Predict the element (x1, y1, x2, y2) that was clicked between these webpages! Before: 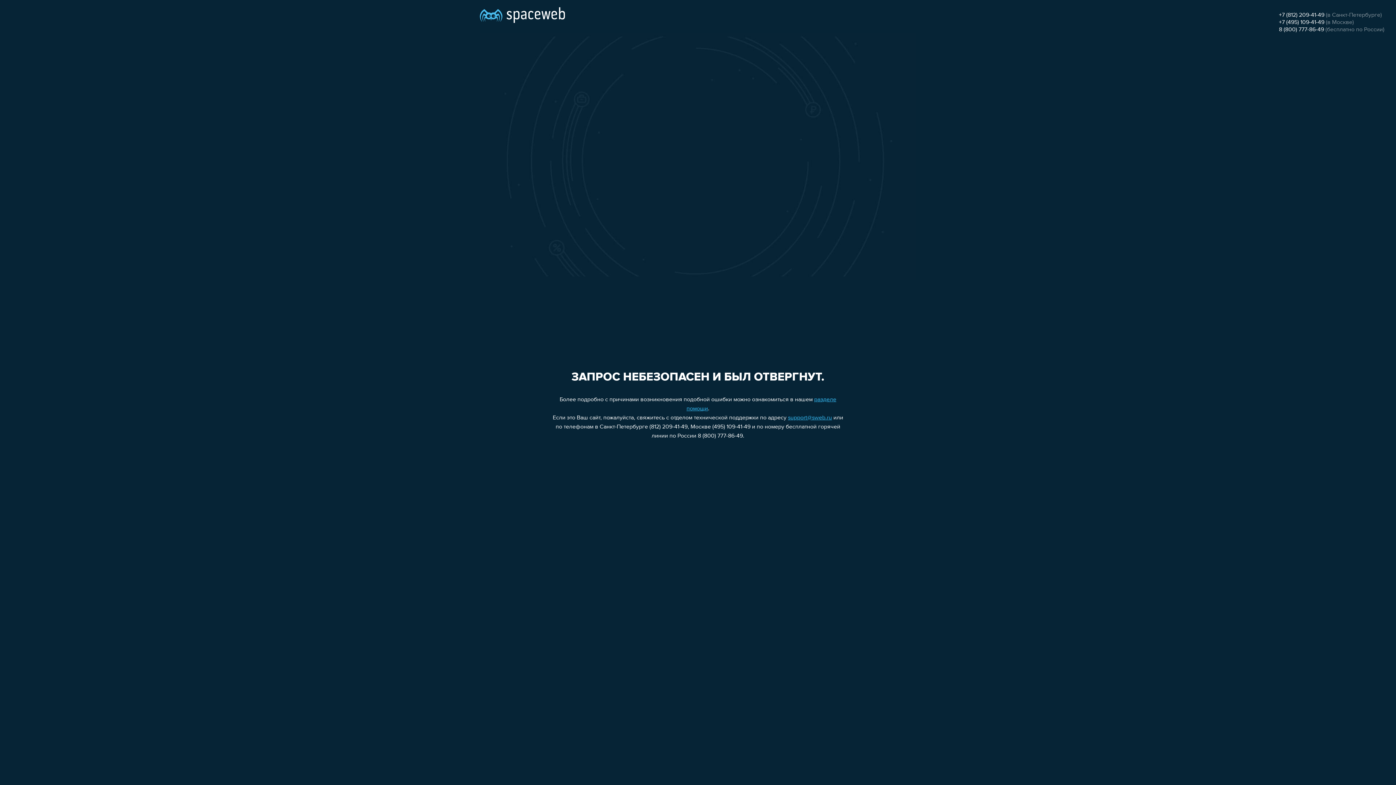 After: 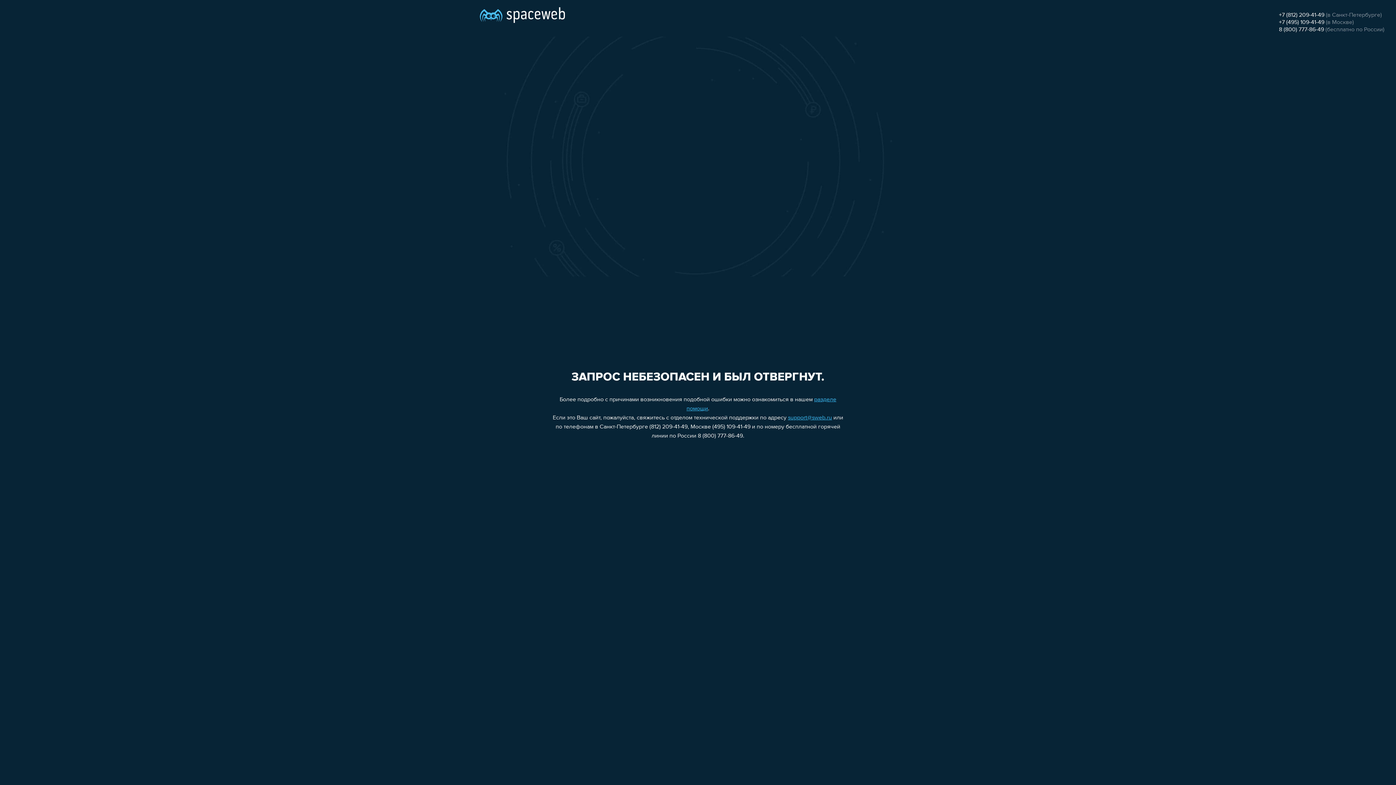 Action: bbox: (1279, 26, 1324, 32) label: 8 (800) 777-86-49